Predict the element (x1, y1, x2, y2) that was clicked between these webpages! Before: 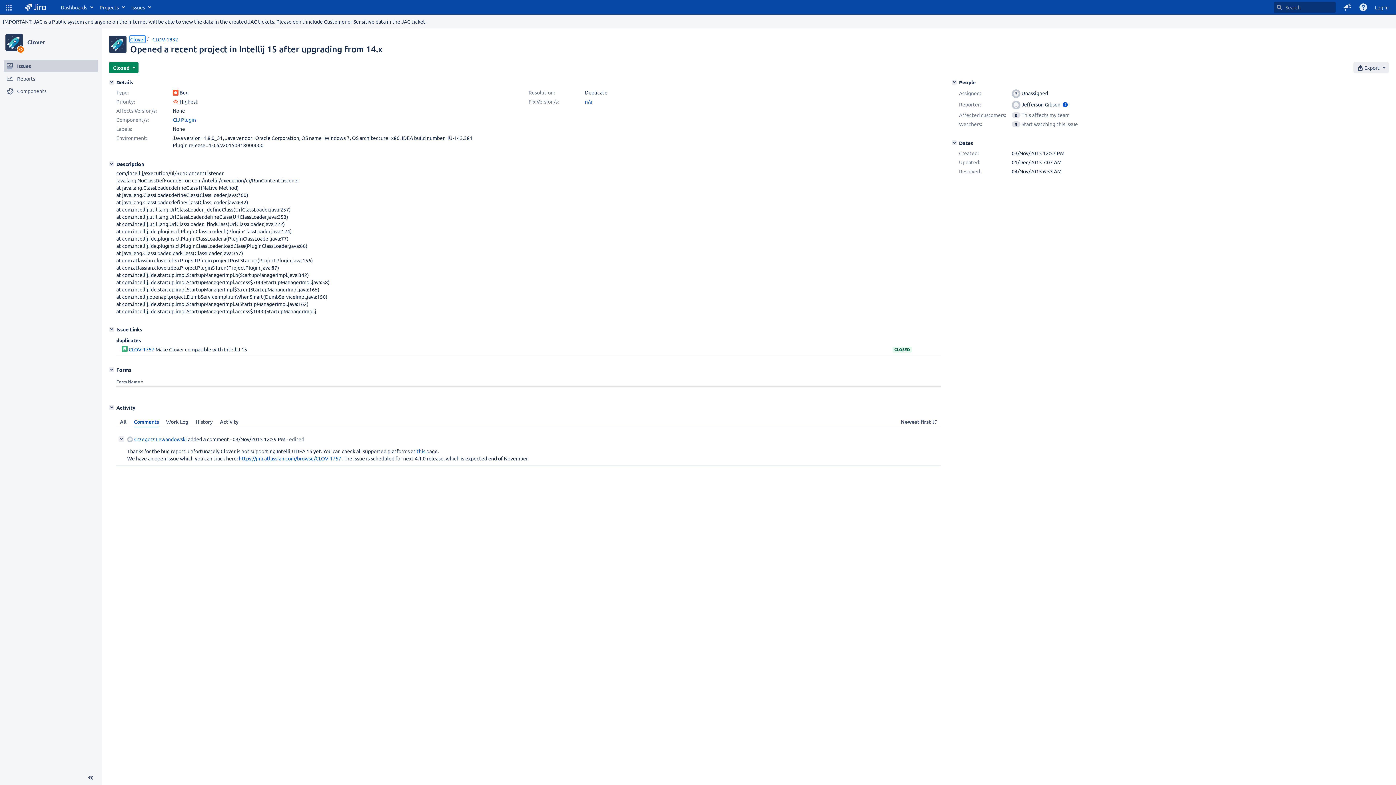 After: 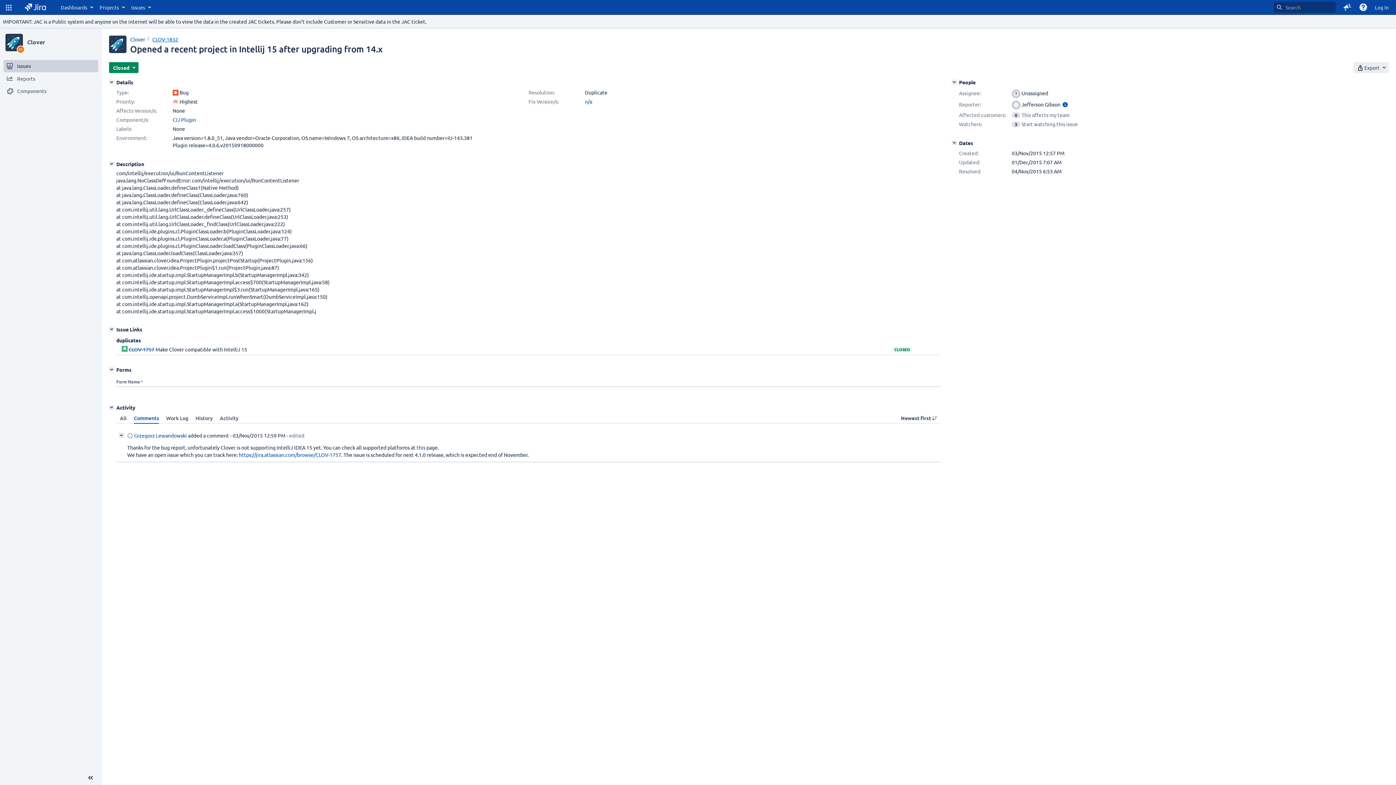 Action: label: CLOV-1832 bbox: (152, 36, 178, 42)